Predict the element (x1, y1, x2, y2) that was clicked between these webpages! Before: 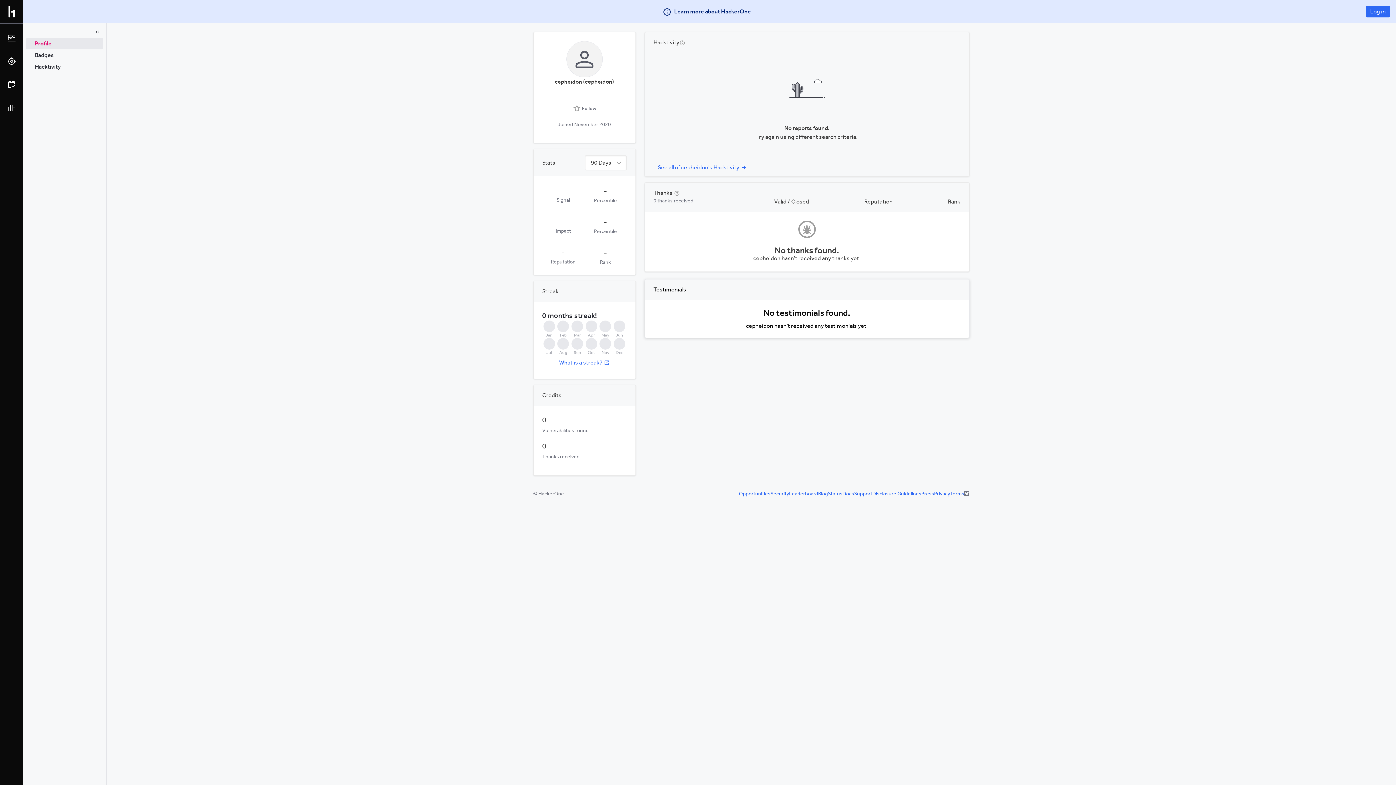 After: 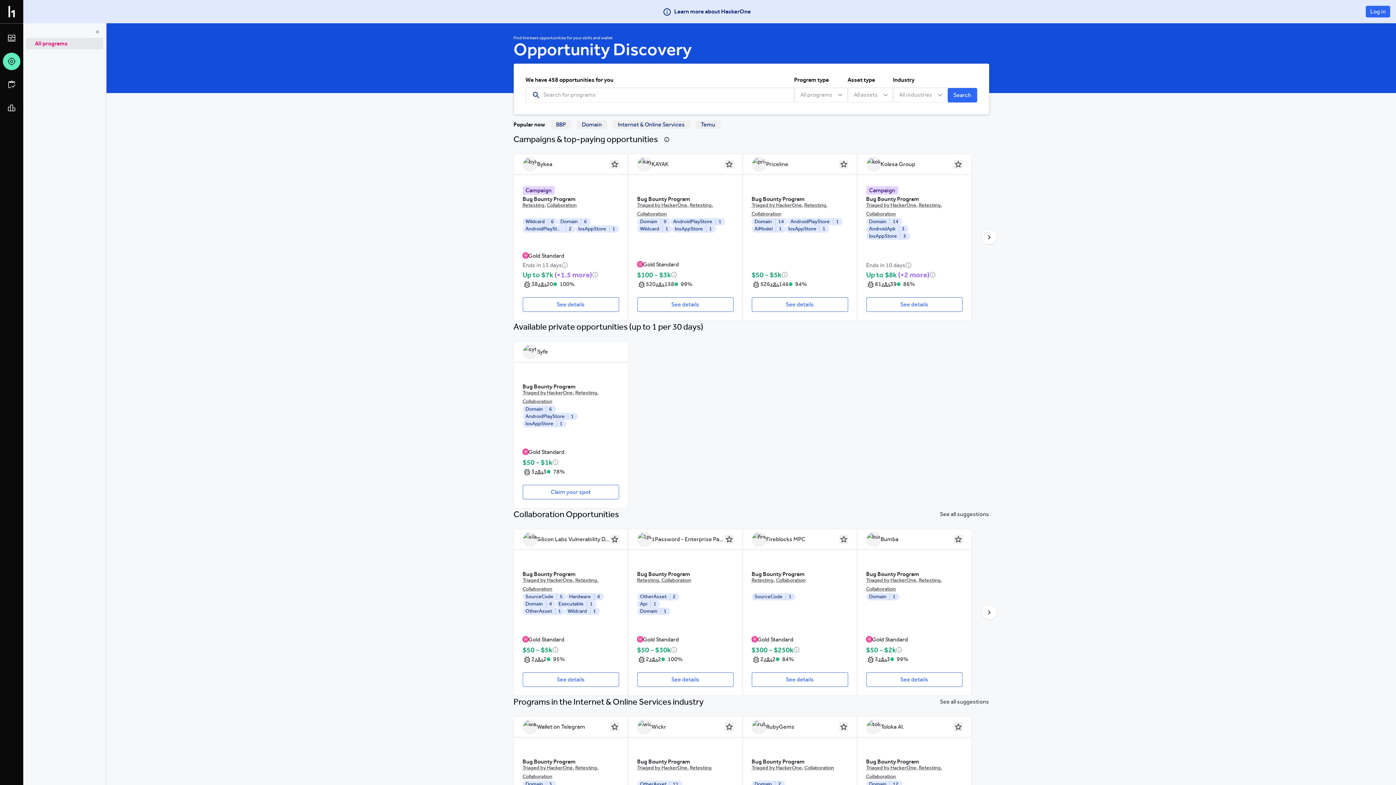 Action: label: Opportunities bbox: (739, 439, 770, 445)